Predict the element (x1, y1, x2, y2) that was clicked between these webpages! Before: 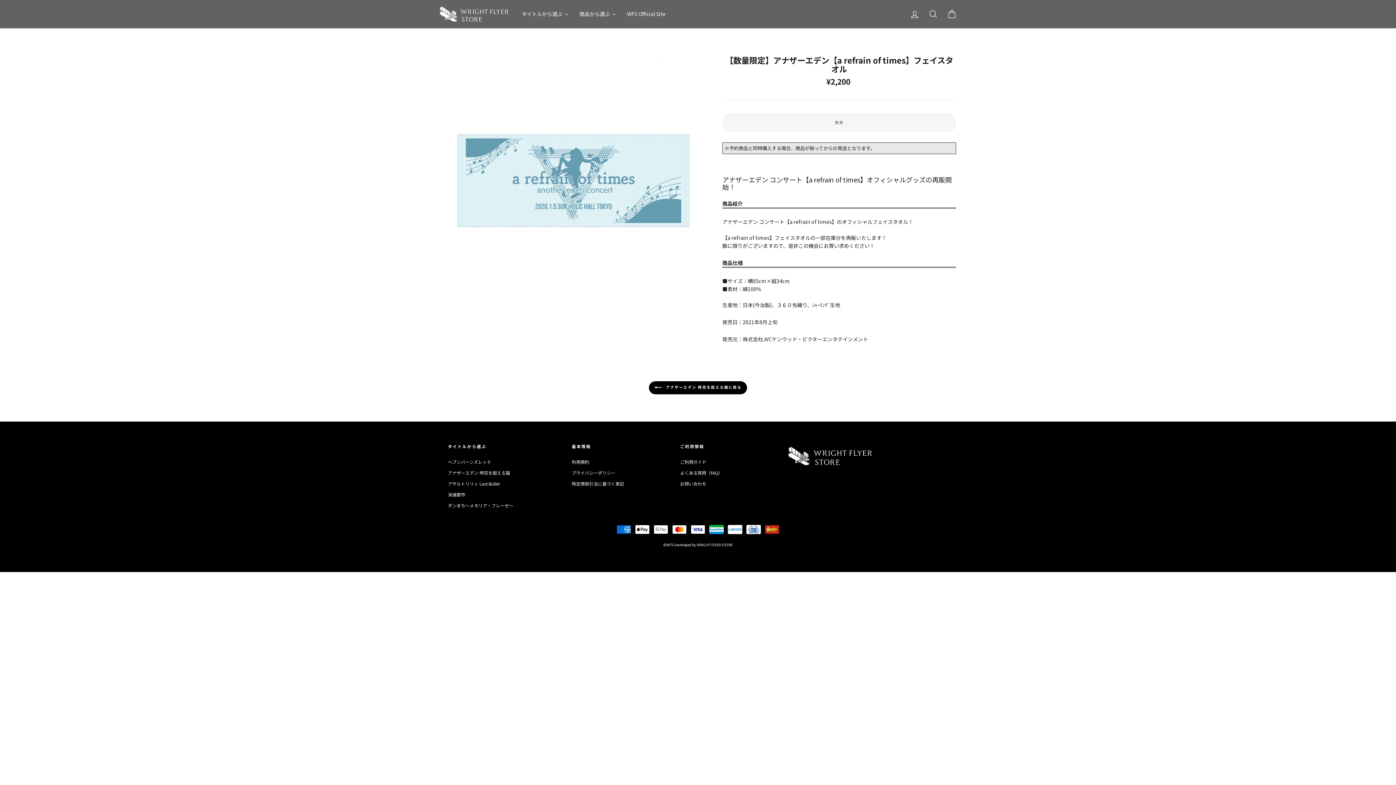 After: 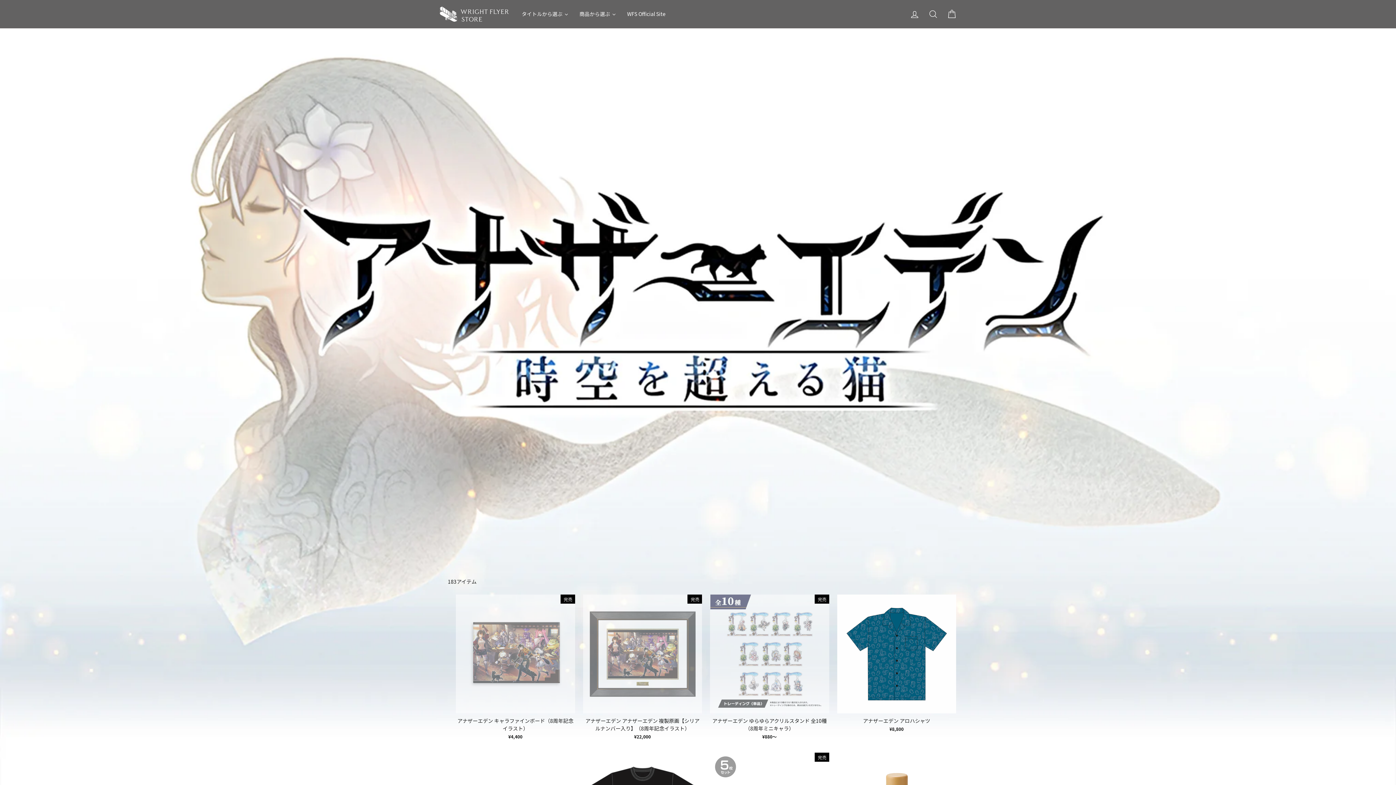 Action: bbox: (649, 381, 747, 394) label:  アナザーエデン 時空を超える猫に戻る